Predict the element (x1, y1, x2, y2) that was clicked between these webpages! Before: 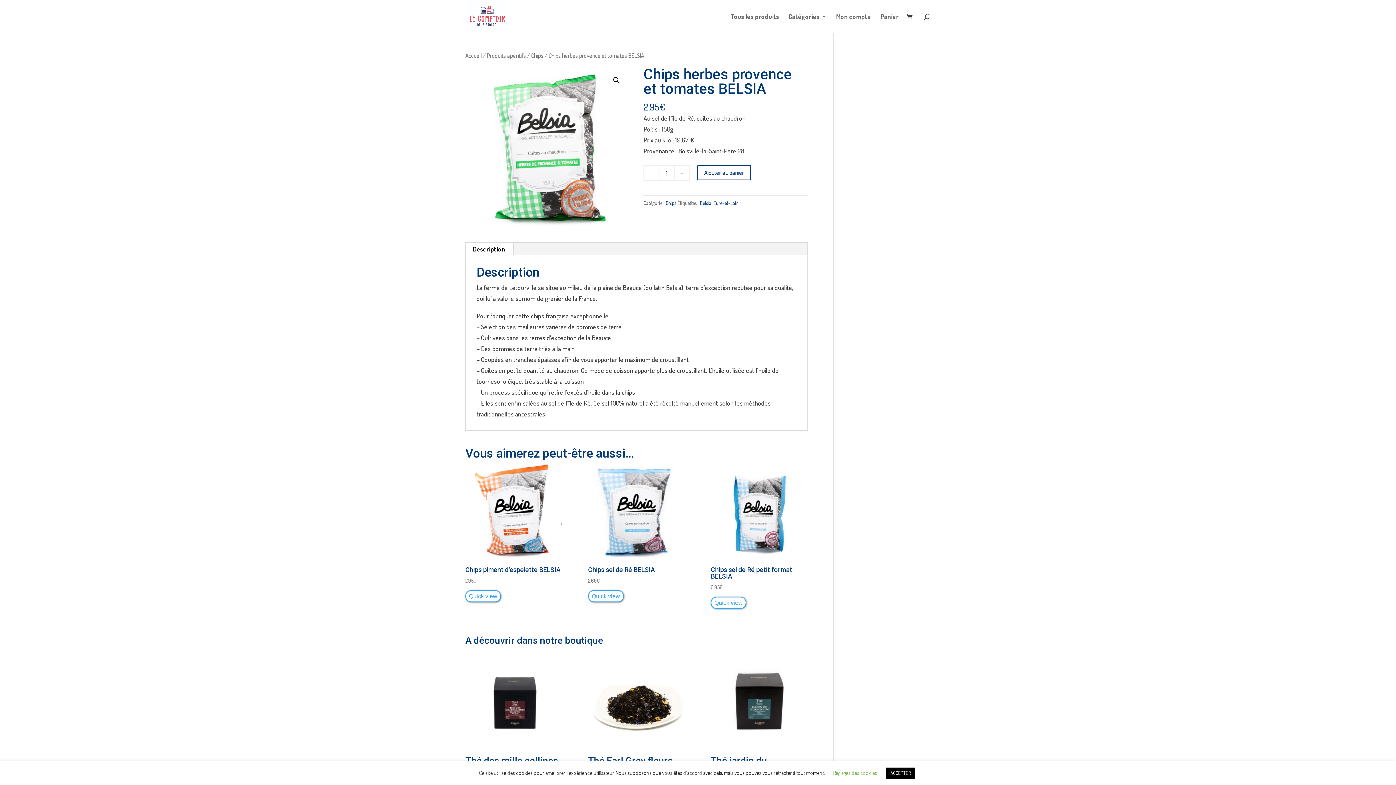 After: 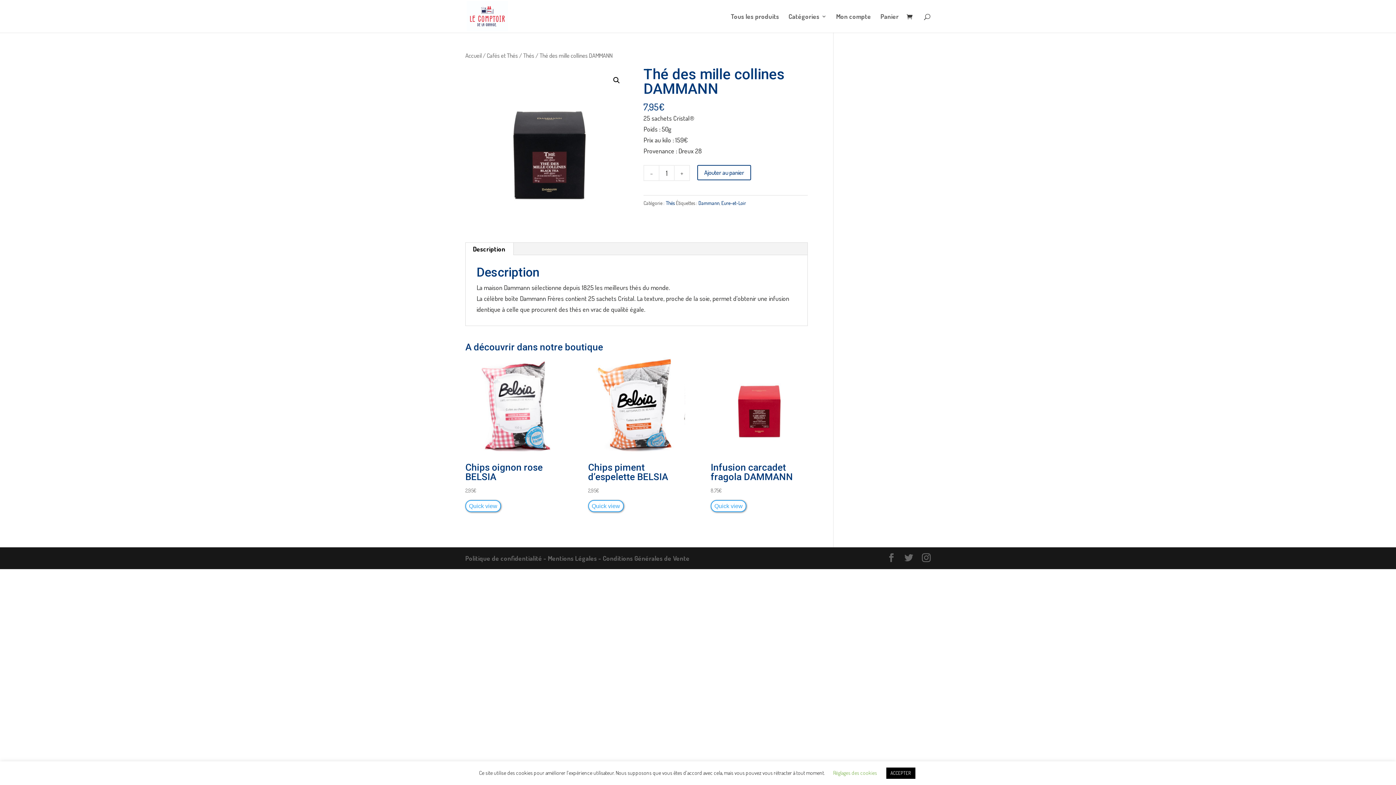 Action: label: Thé des mille collines DAMMANN
7,95€ bbox: (465, 651, 562, 788)